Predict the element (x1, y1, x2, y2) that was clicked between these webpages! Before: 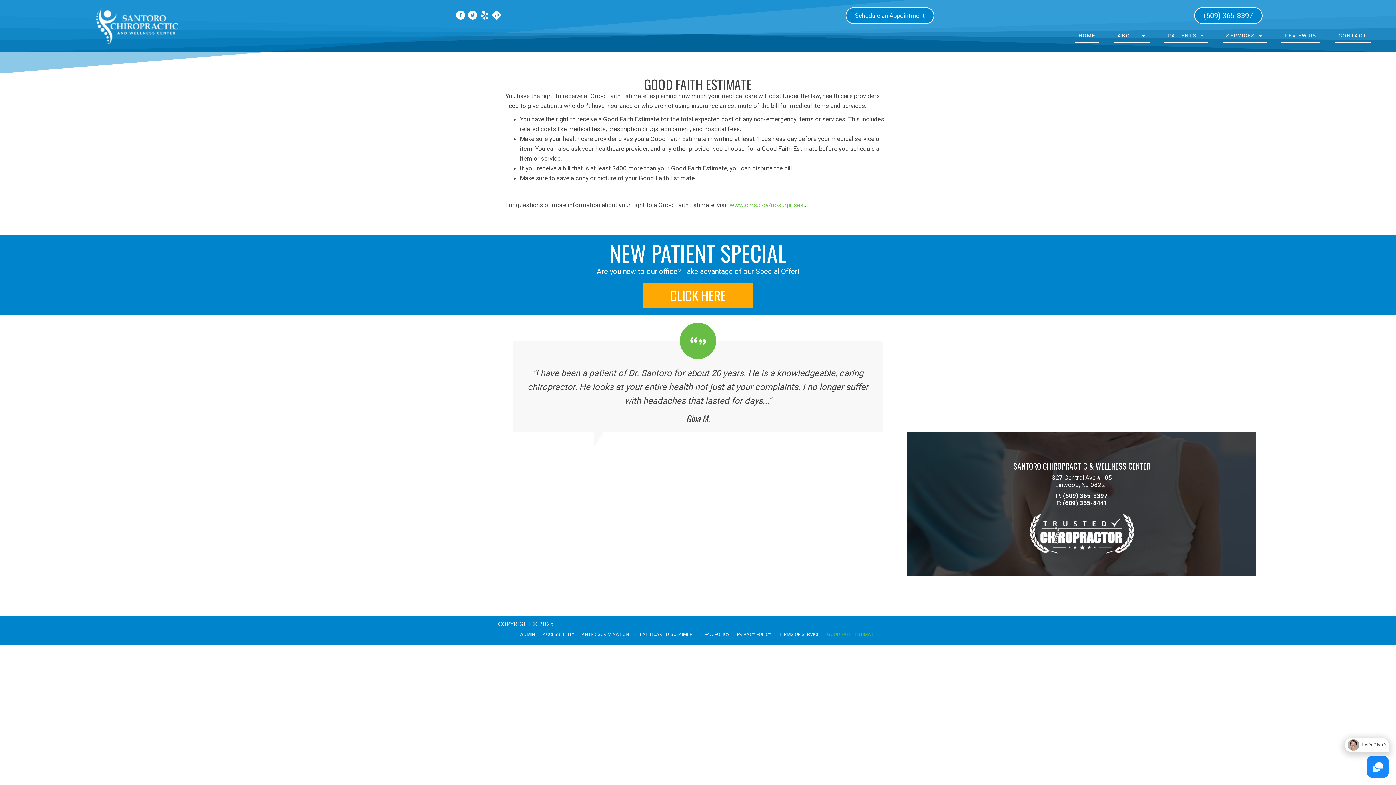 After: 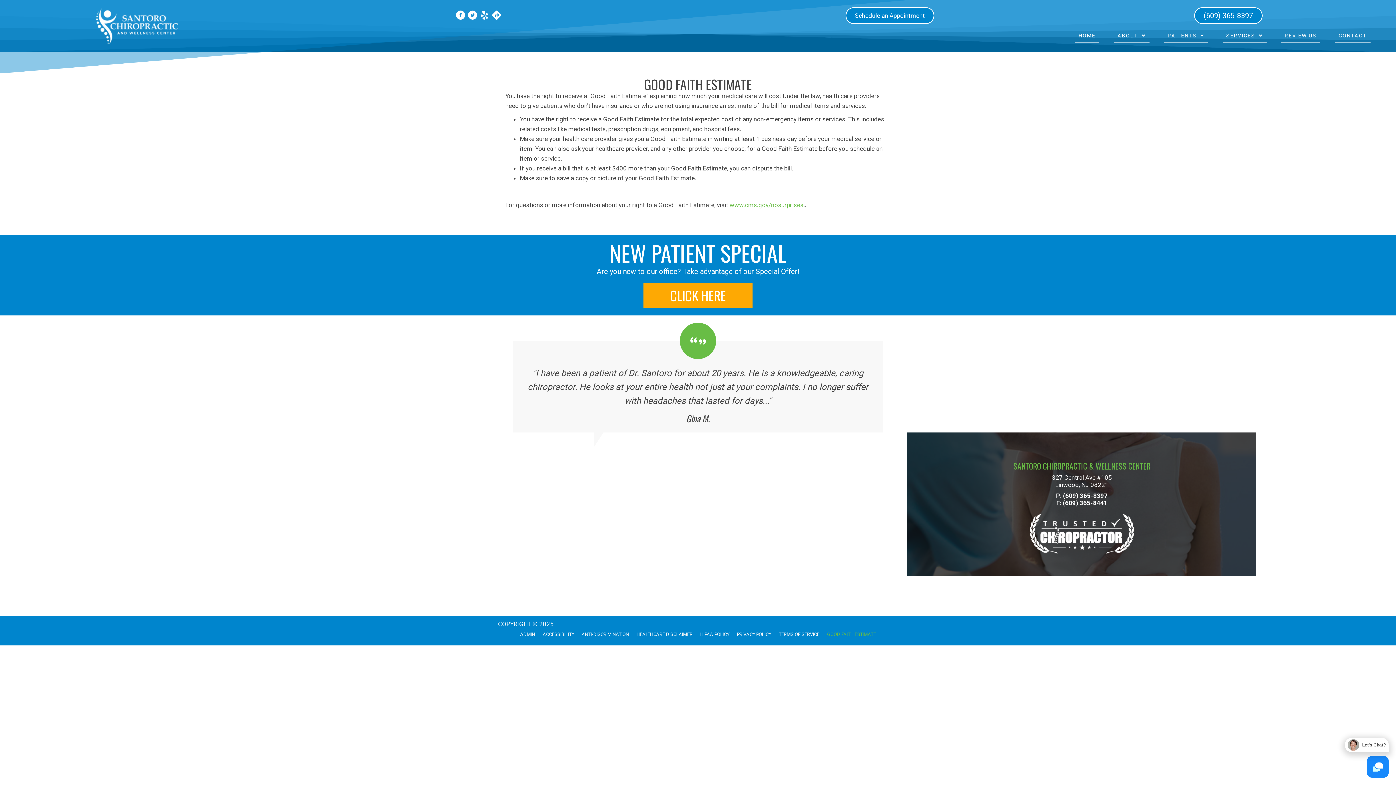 Action: label: SANTORO CHIROPRACTIC & WELLNESS CENTER bbox: (1013, 460, 1150, 472)